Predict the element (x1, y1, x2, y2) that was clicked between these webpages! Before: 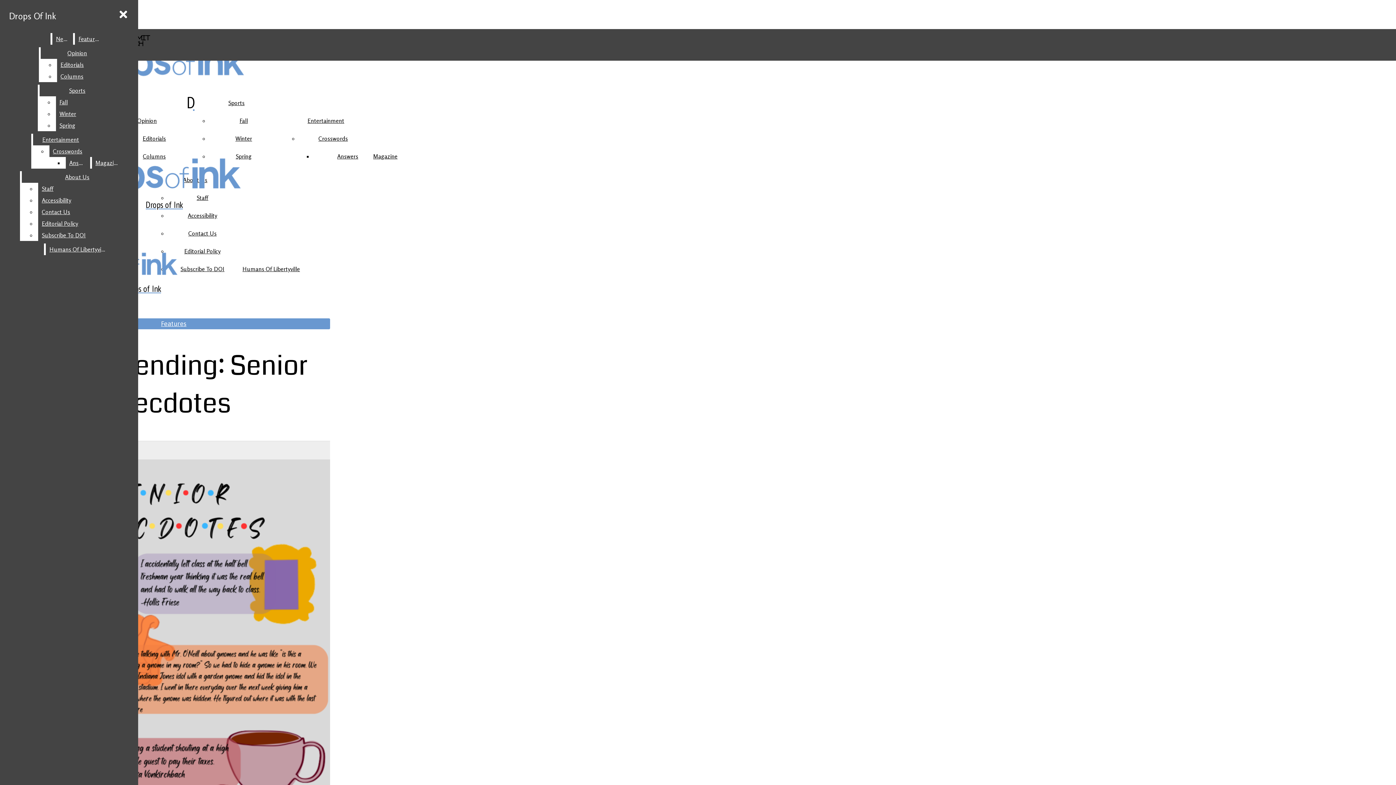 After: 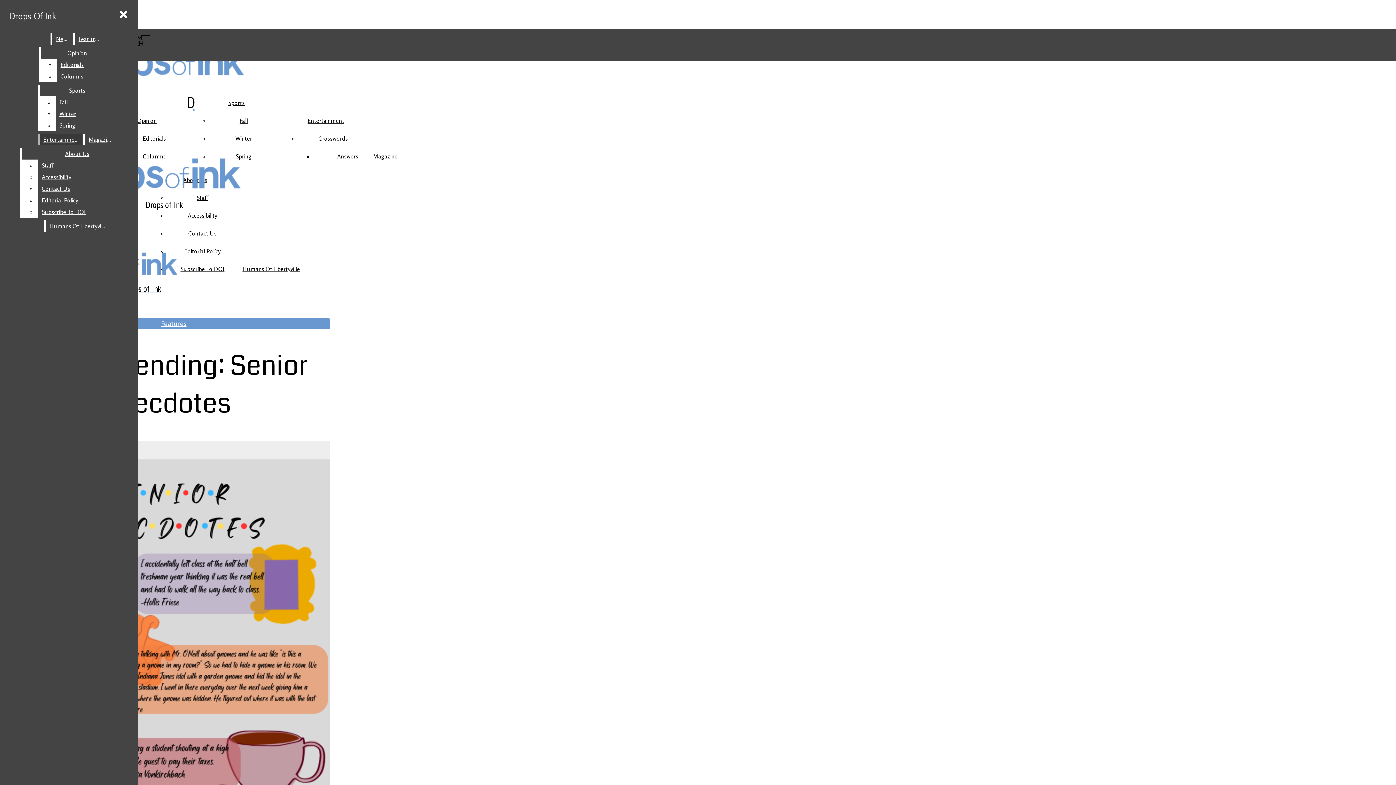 Action: bbox: (39, 84, 115, 96) label: Sports